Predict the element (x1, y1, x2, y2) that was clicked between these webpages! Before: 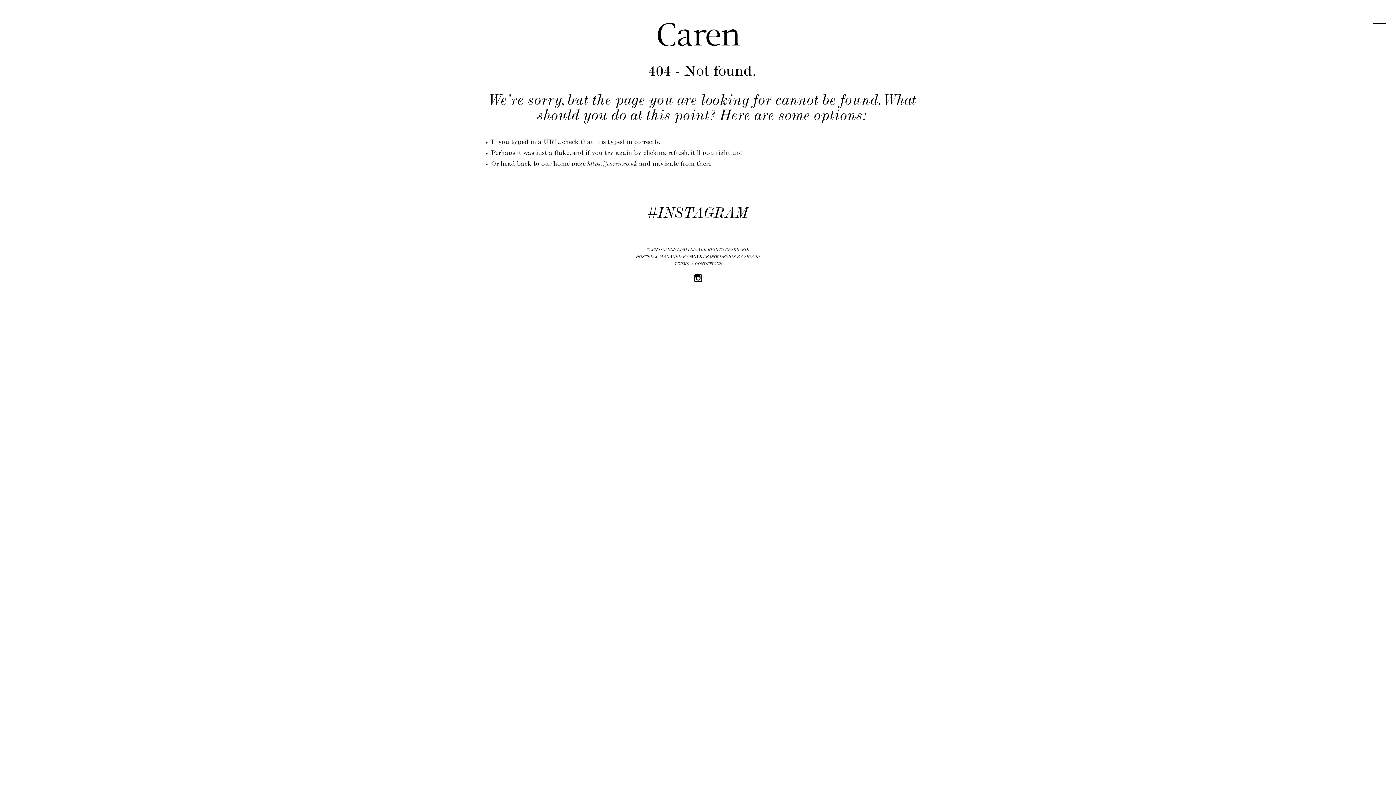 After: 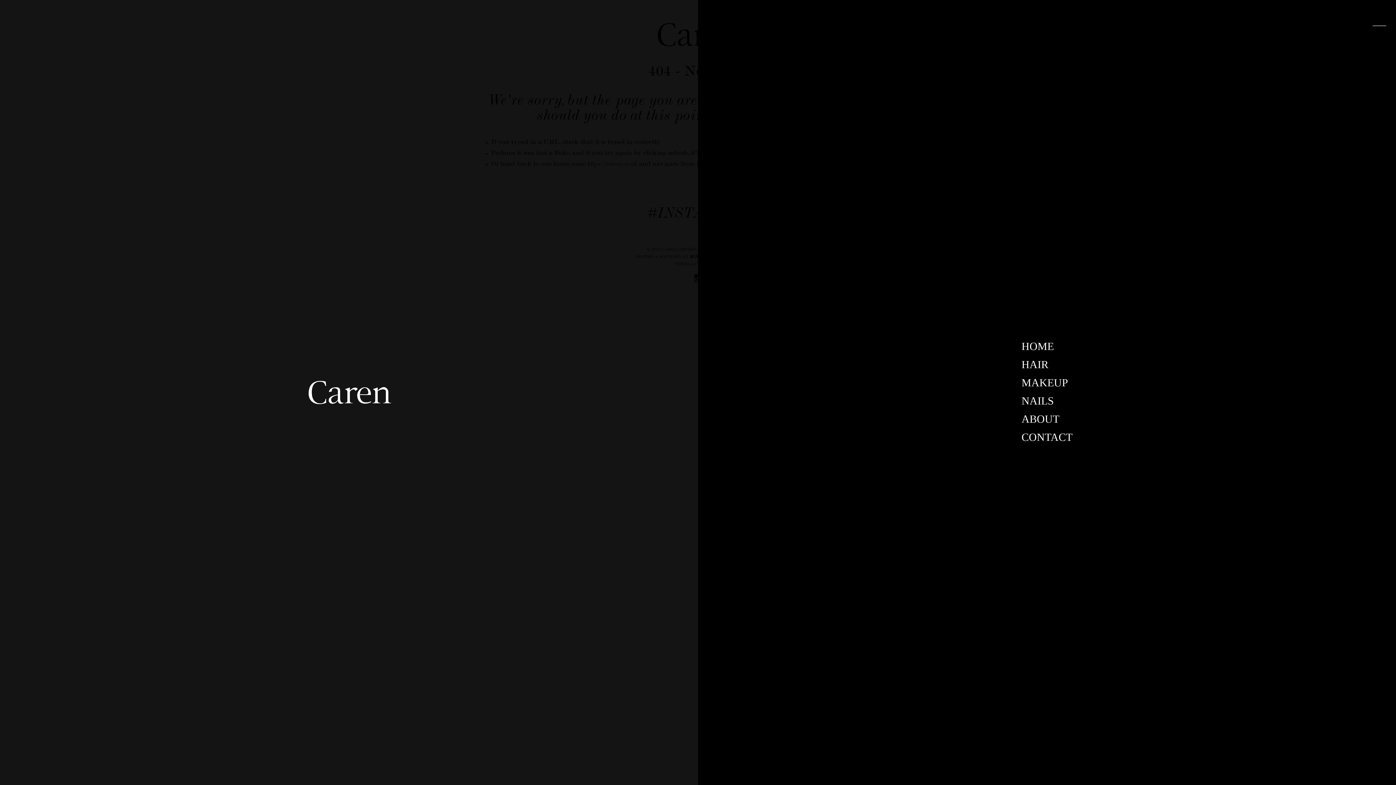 Action: bbox: (1373, 19, 1386, 32)